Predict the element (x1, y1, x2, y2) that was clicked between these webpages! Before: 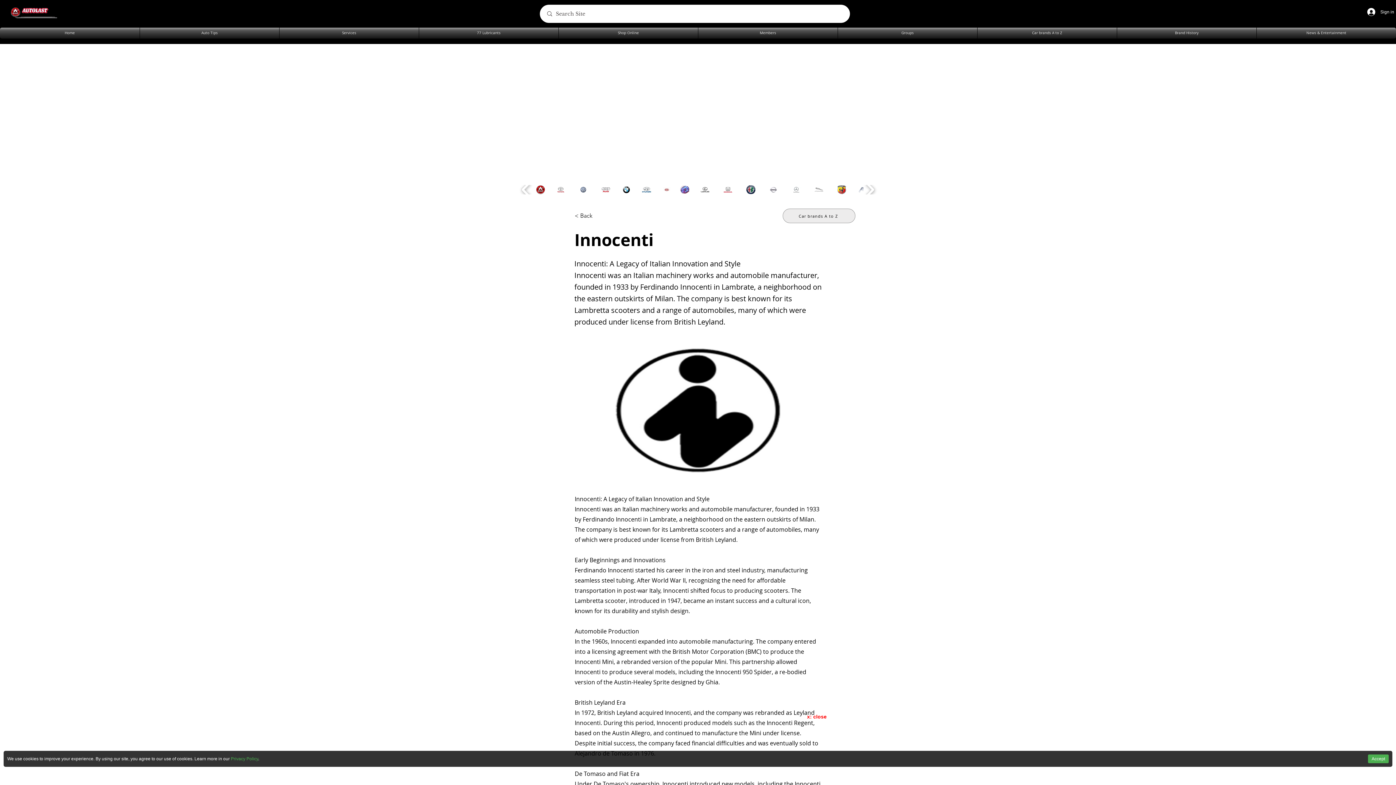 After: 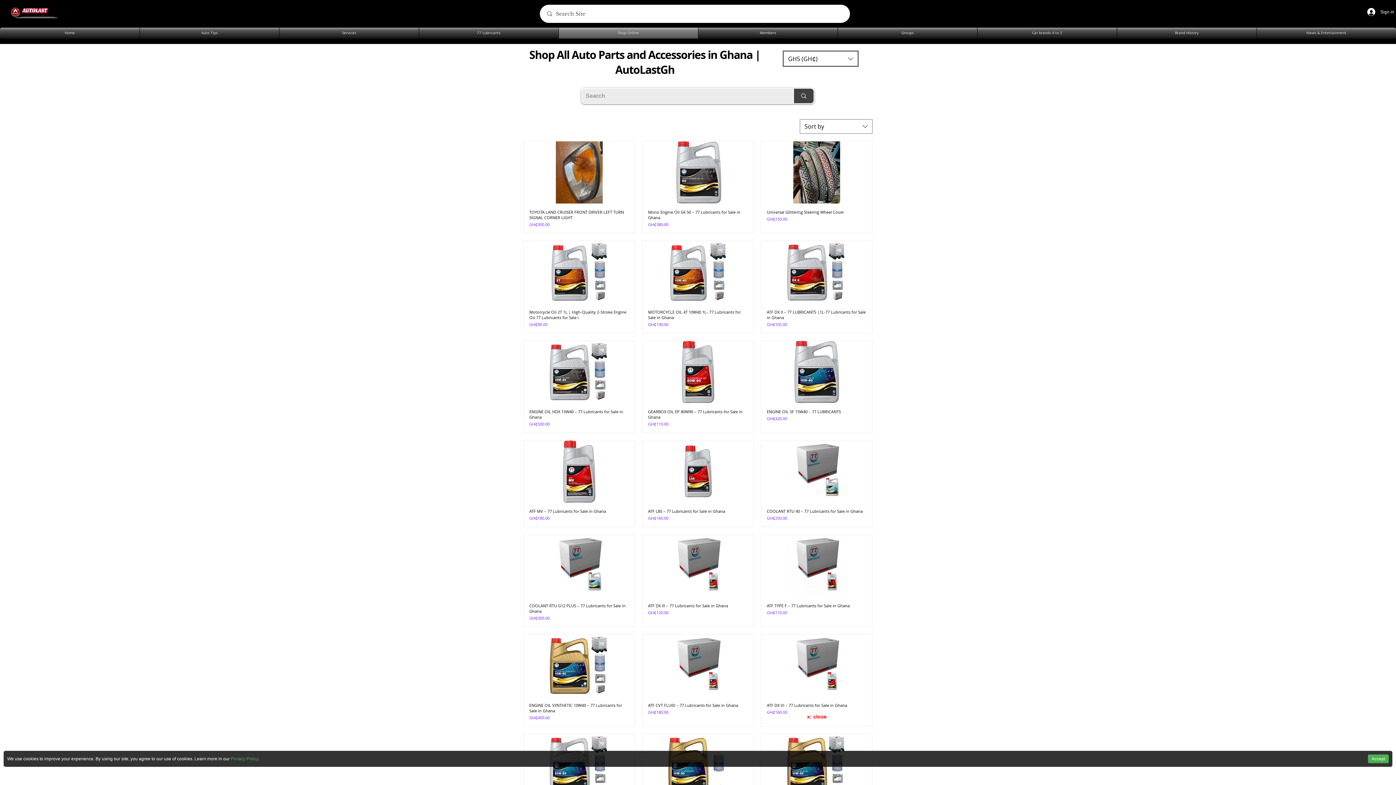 Action: bbox: (636, 181, 656, 197)